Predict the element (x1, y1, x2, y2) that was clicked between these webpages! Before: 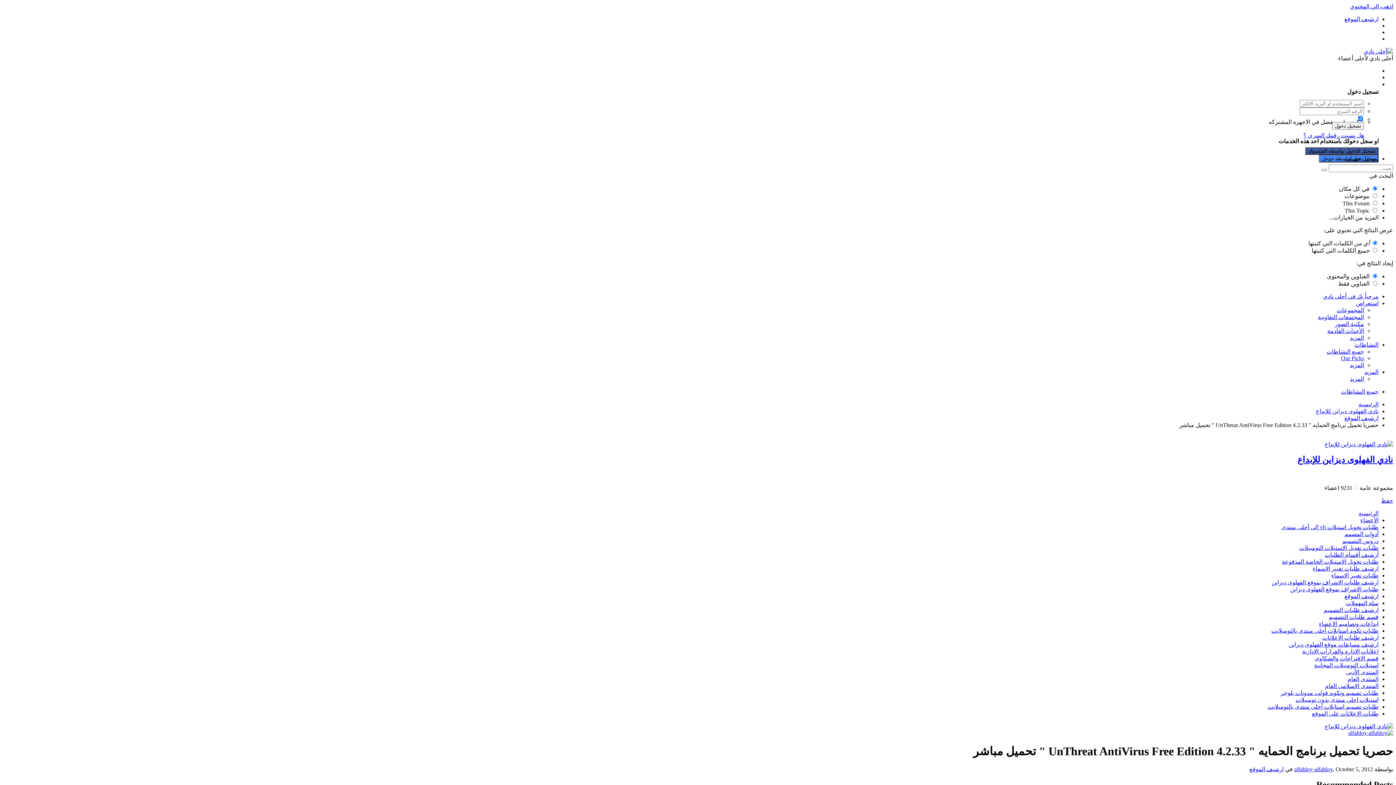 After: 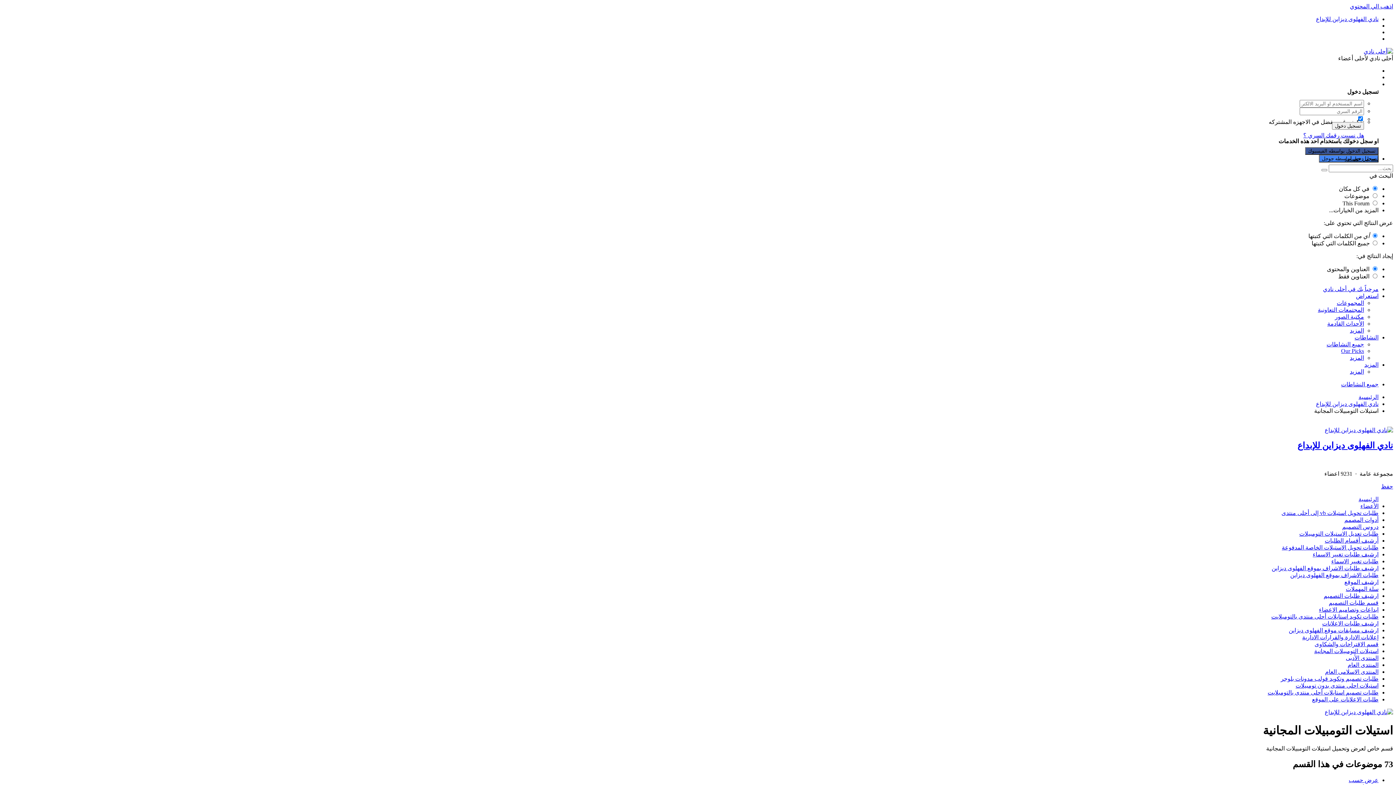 Action: bbox: (1314, 662, 1378, 668) label: استيلات التومبيلات المجانية